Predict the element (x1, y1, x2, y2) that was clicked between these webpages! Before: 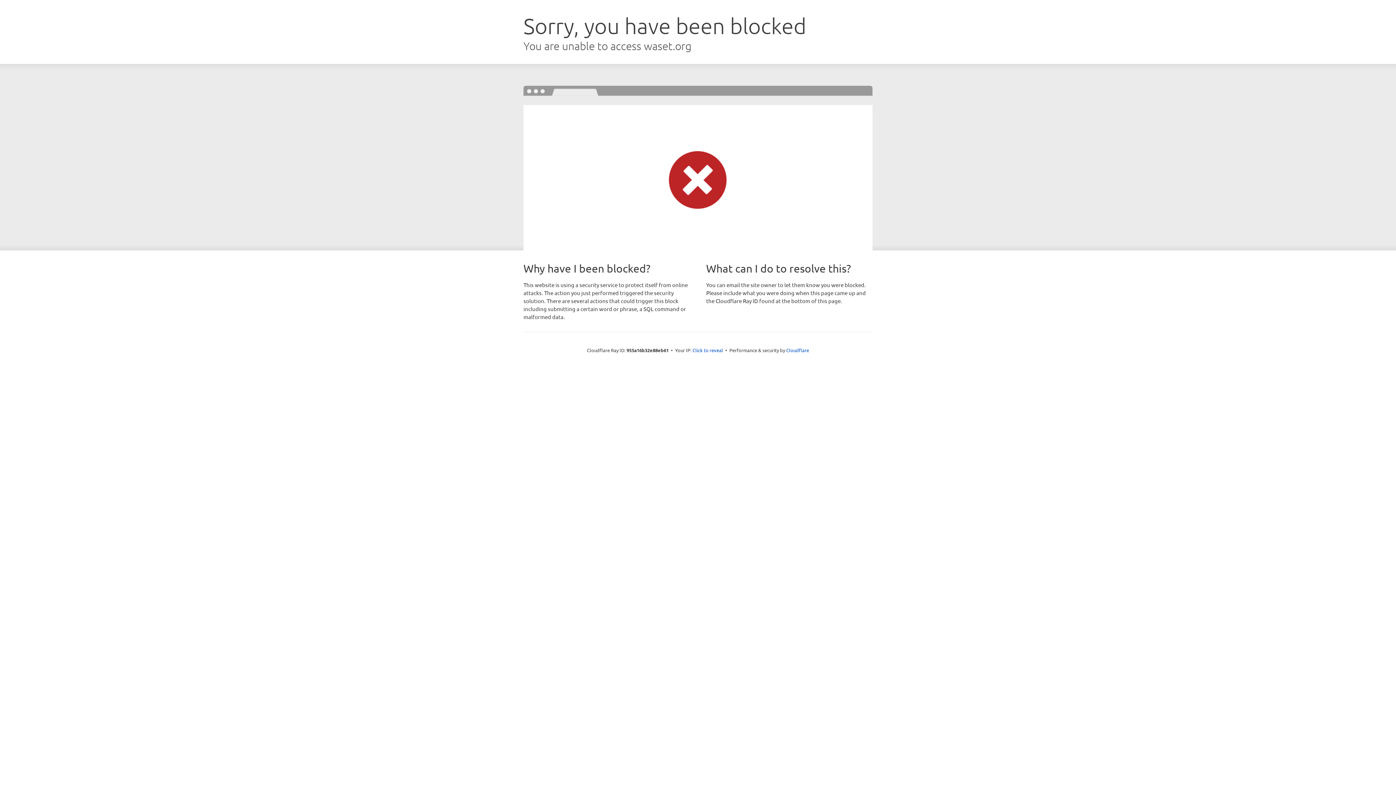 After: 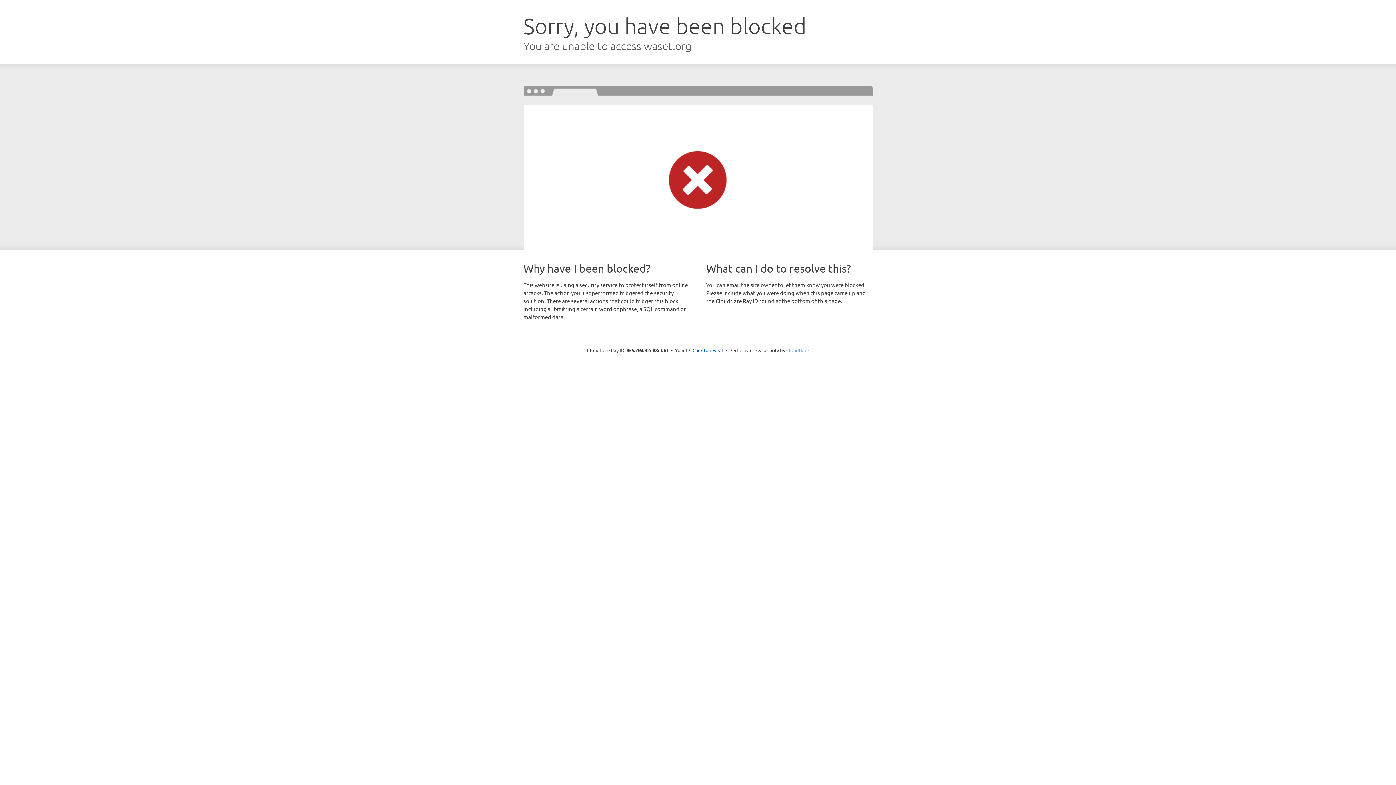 Action: label: Cloudflare bbox: (786, 347, 809, 353)